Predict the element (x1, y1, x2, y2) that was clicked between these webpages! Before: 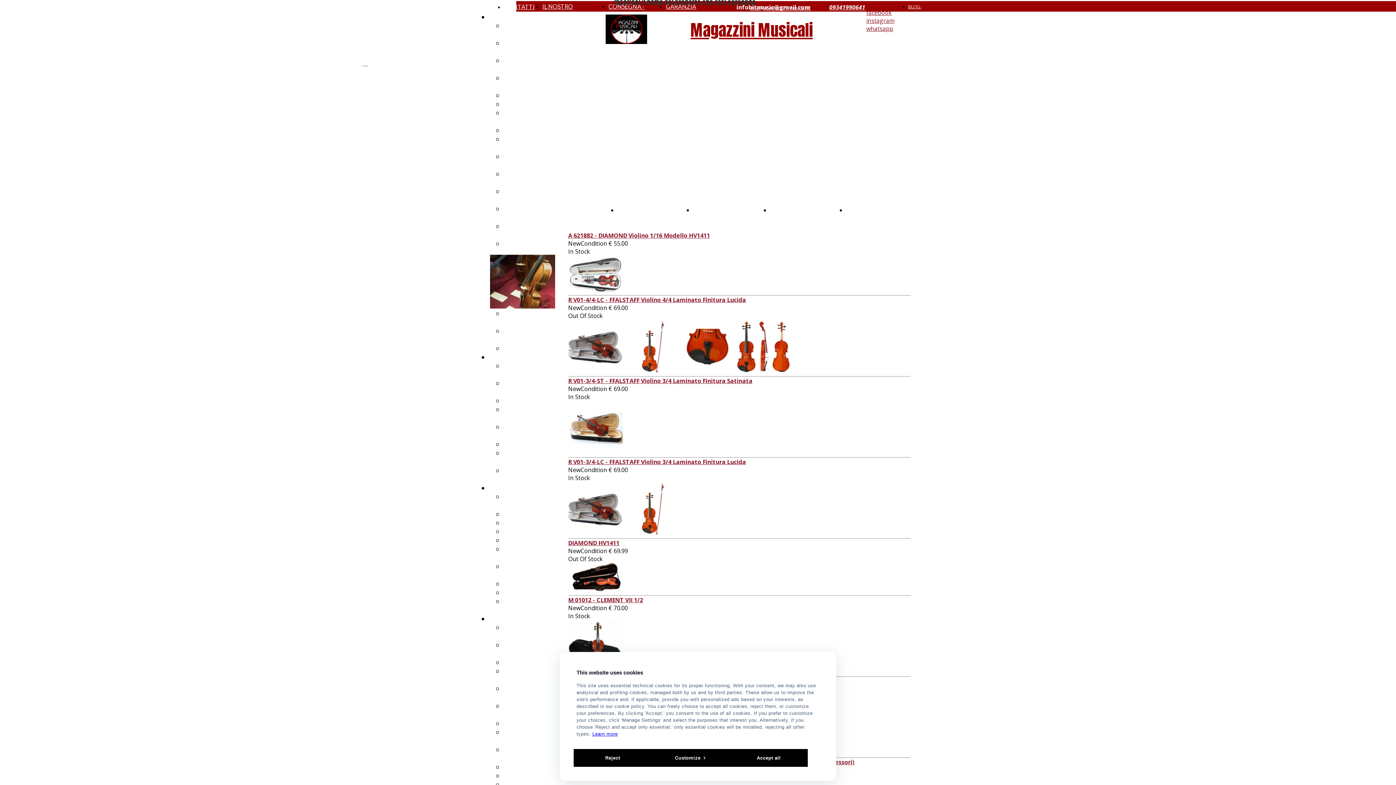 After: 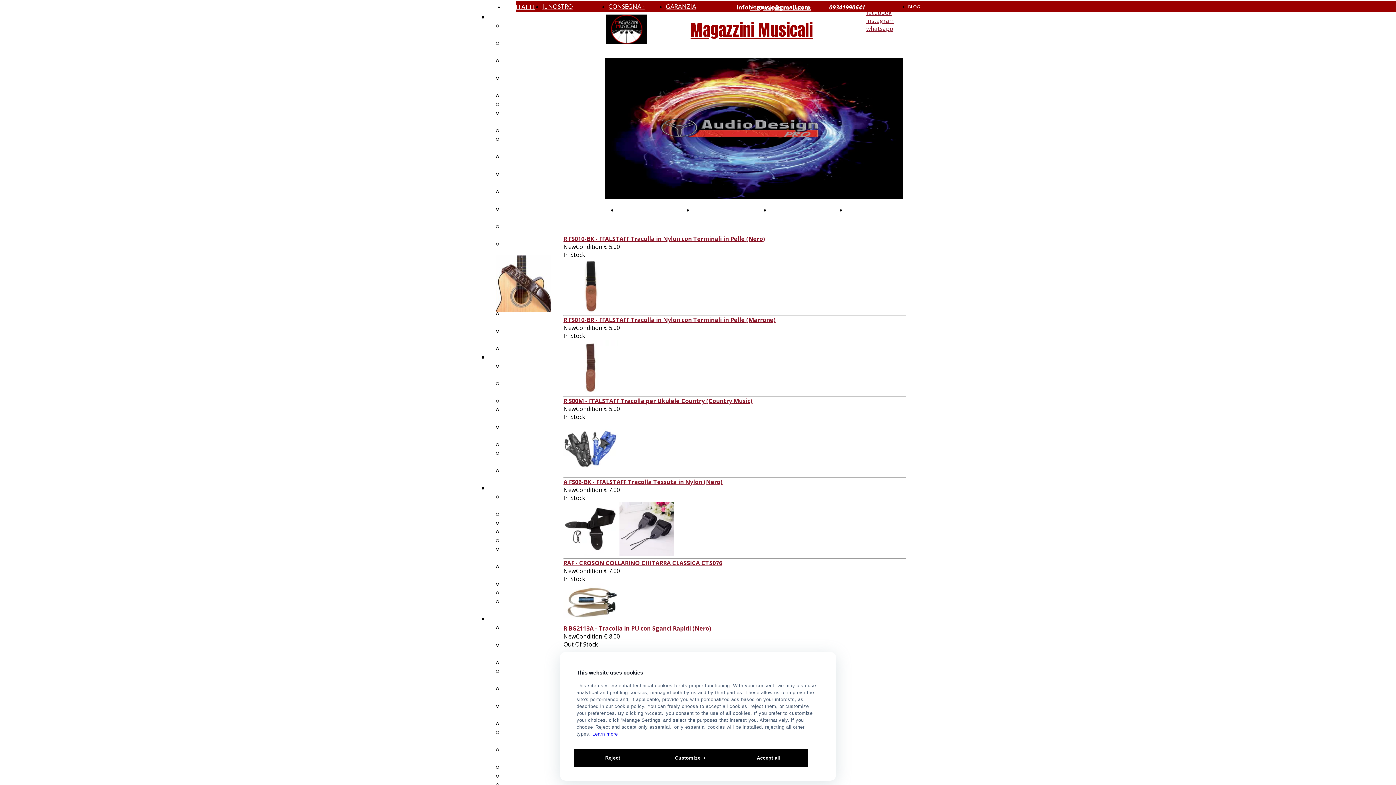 Action: bbox: (503, 326, 566, 344) label: TRACOLLE PER CHITARRA/BASSO